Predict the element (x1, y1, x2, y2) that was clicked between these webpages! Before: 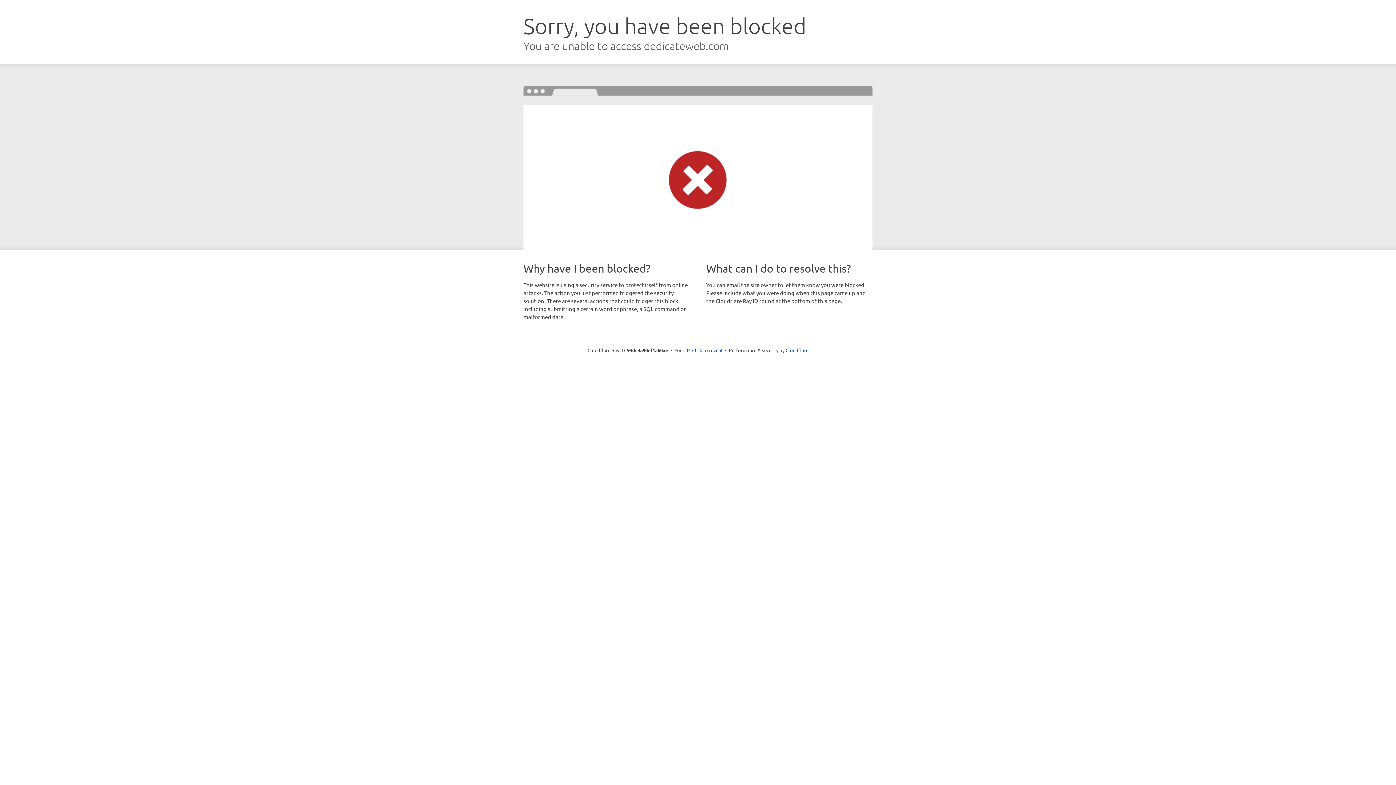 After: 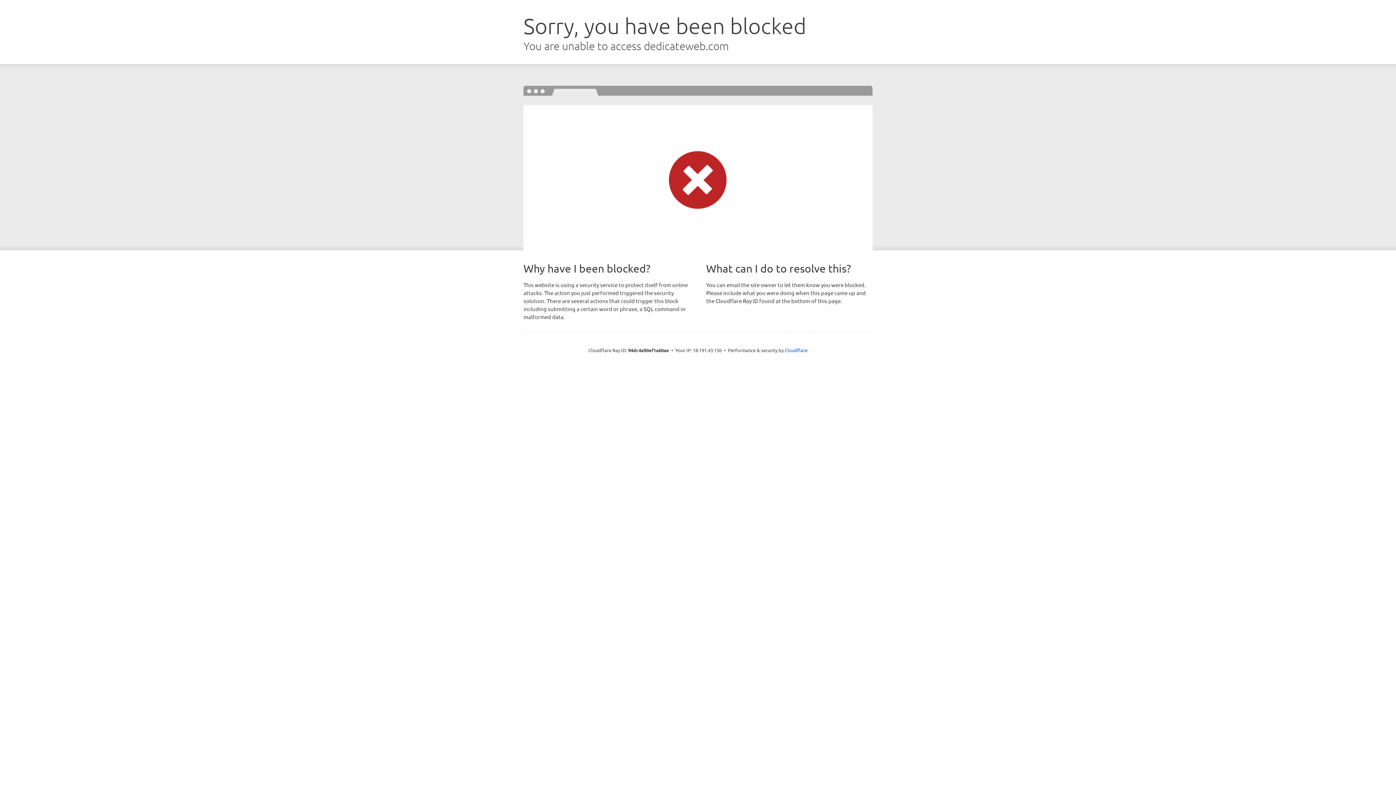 Action: bbox: (692, 346, 722, 353) label: Click to reveal